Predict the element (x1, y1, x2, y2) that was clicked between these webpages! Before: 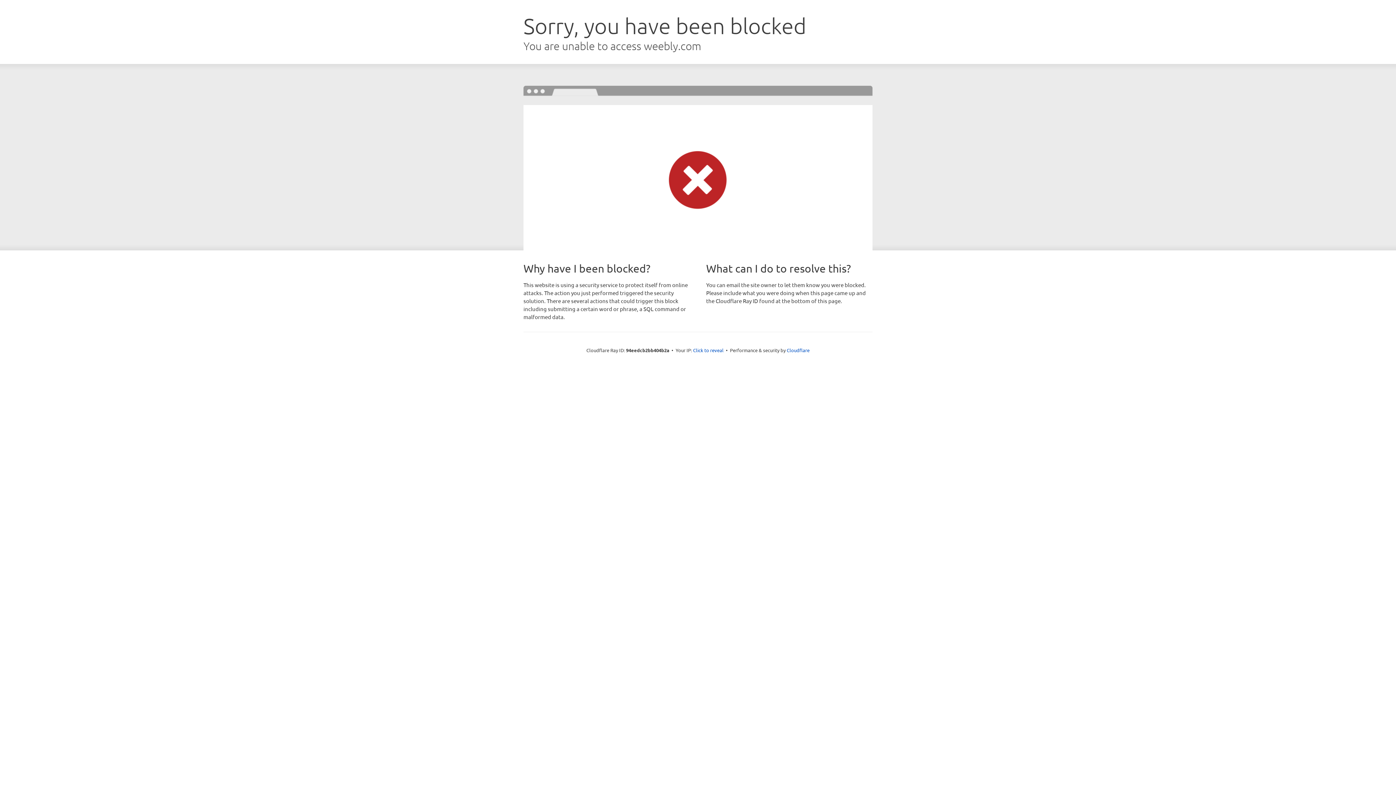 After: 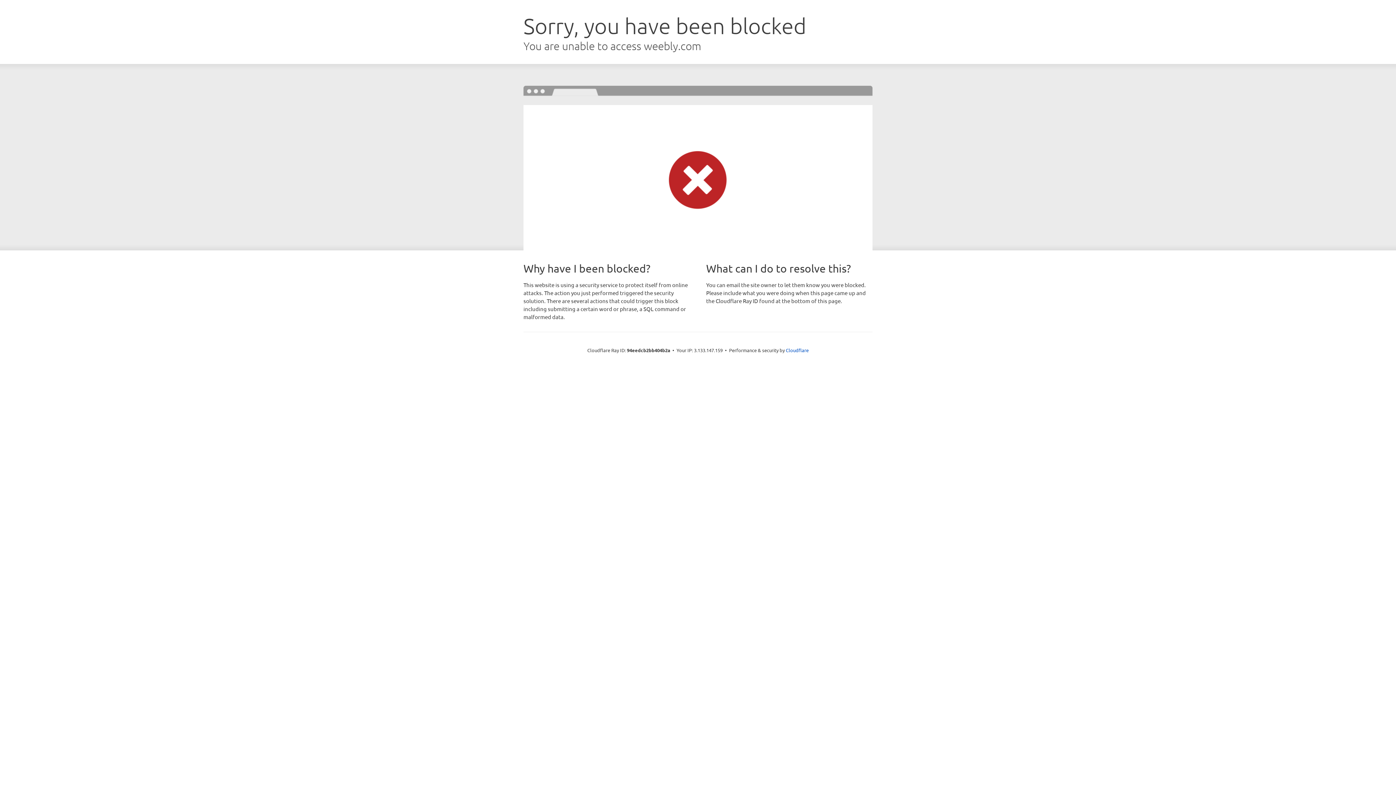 Action: label: Click to reveal bbox: (693, 346, 723, 353)